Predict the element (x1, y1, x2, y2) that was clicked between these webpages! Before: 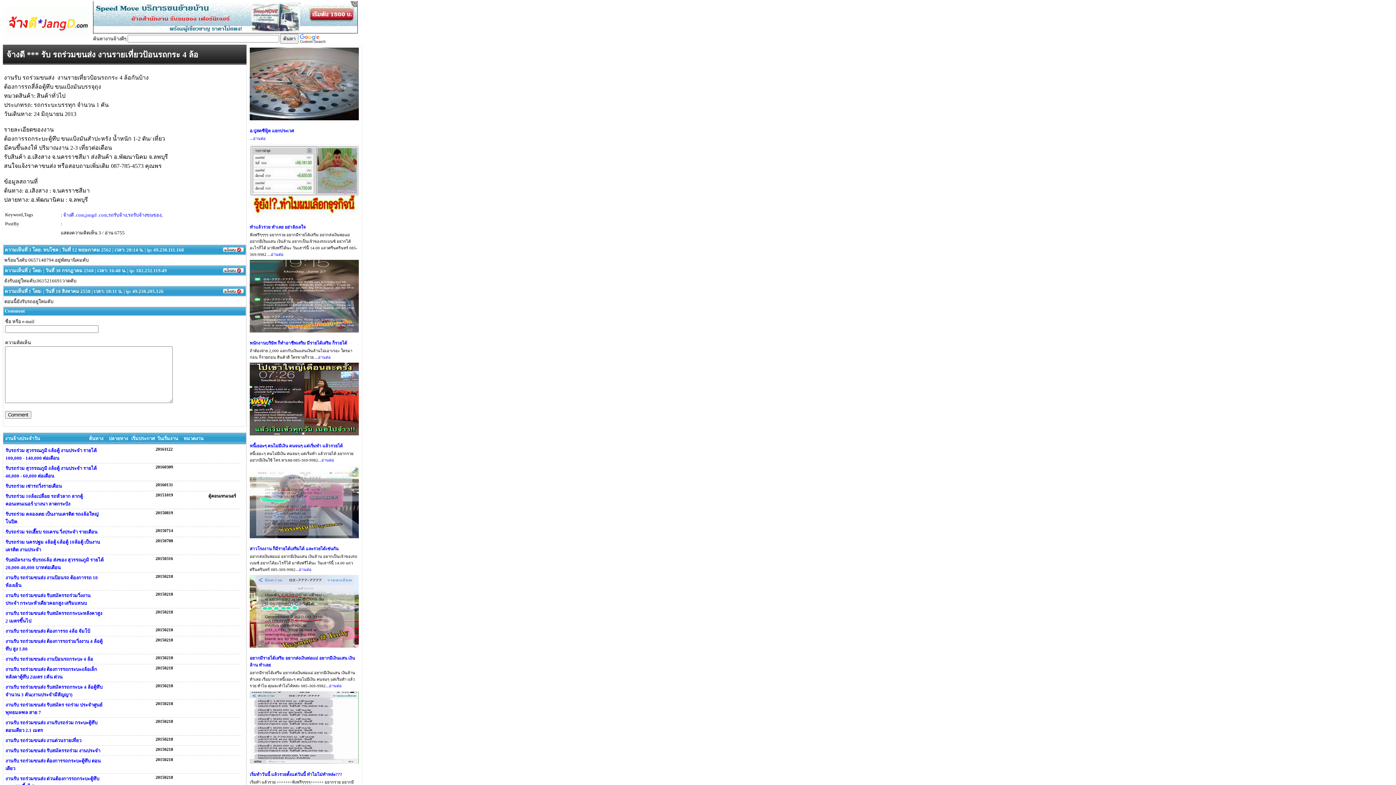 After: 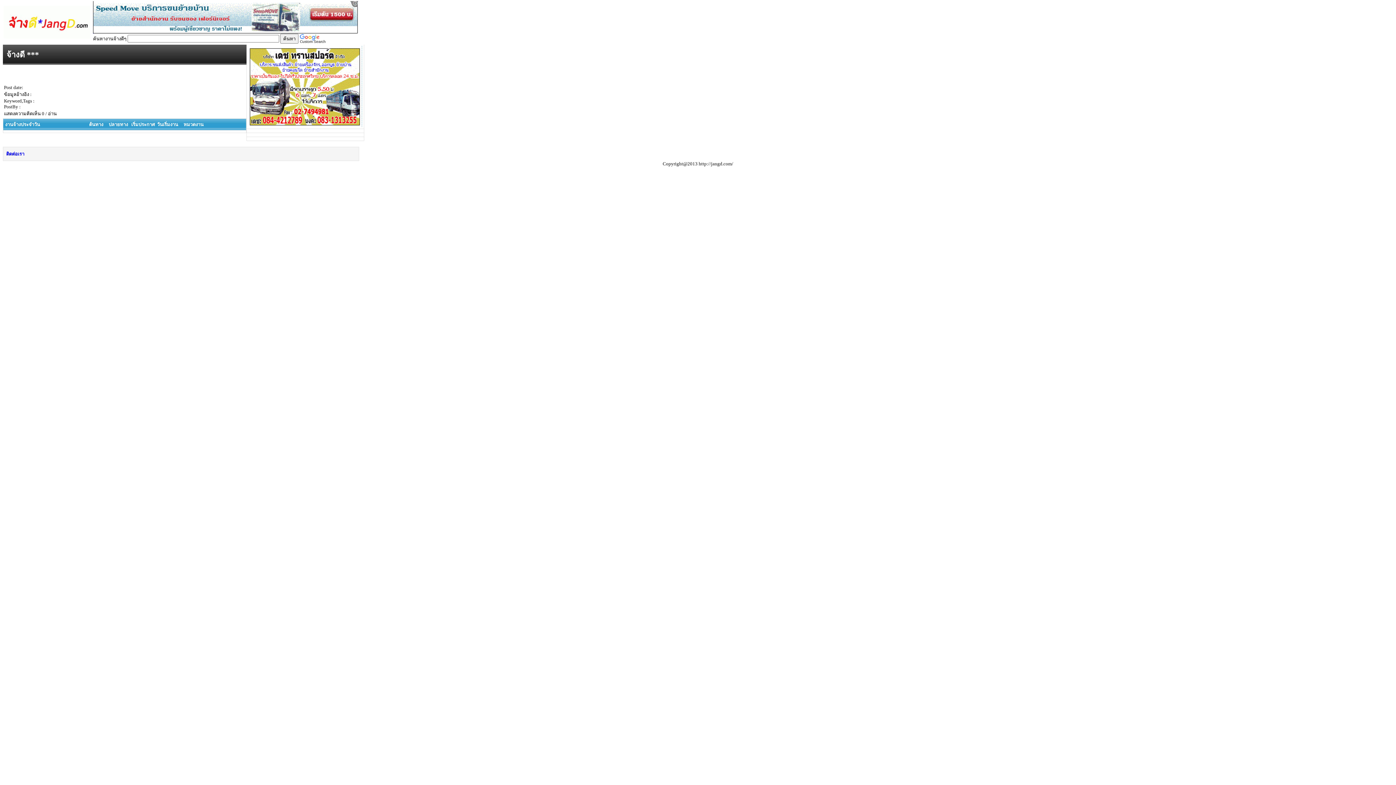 Action: bbox: (63, 212, 85, 217) label: จ้างดี .com,